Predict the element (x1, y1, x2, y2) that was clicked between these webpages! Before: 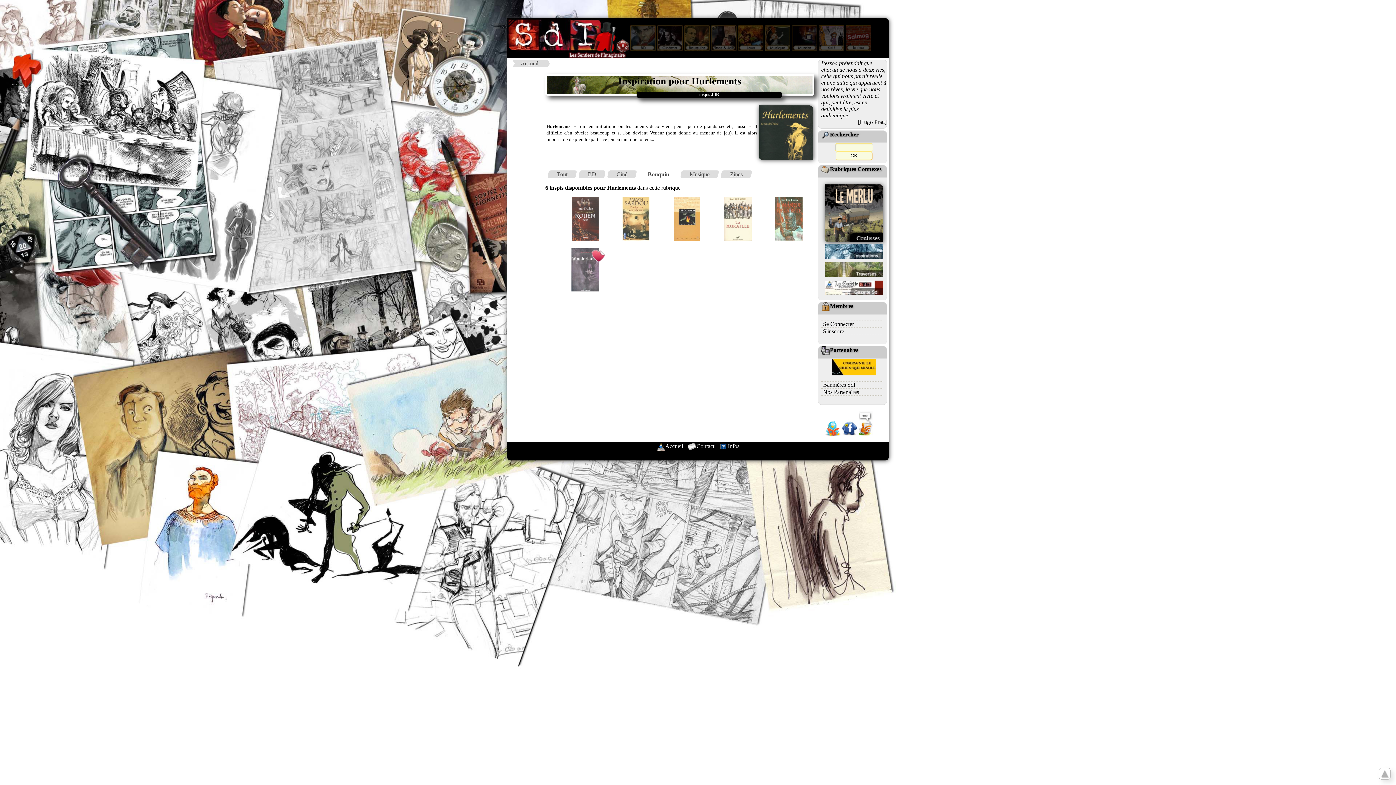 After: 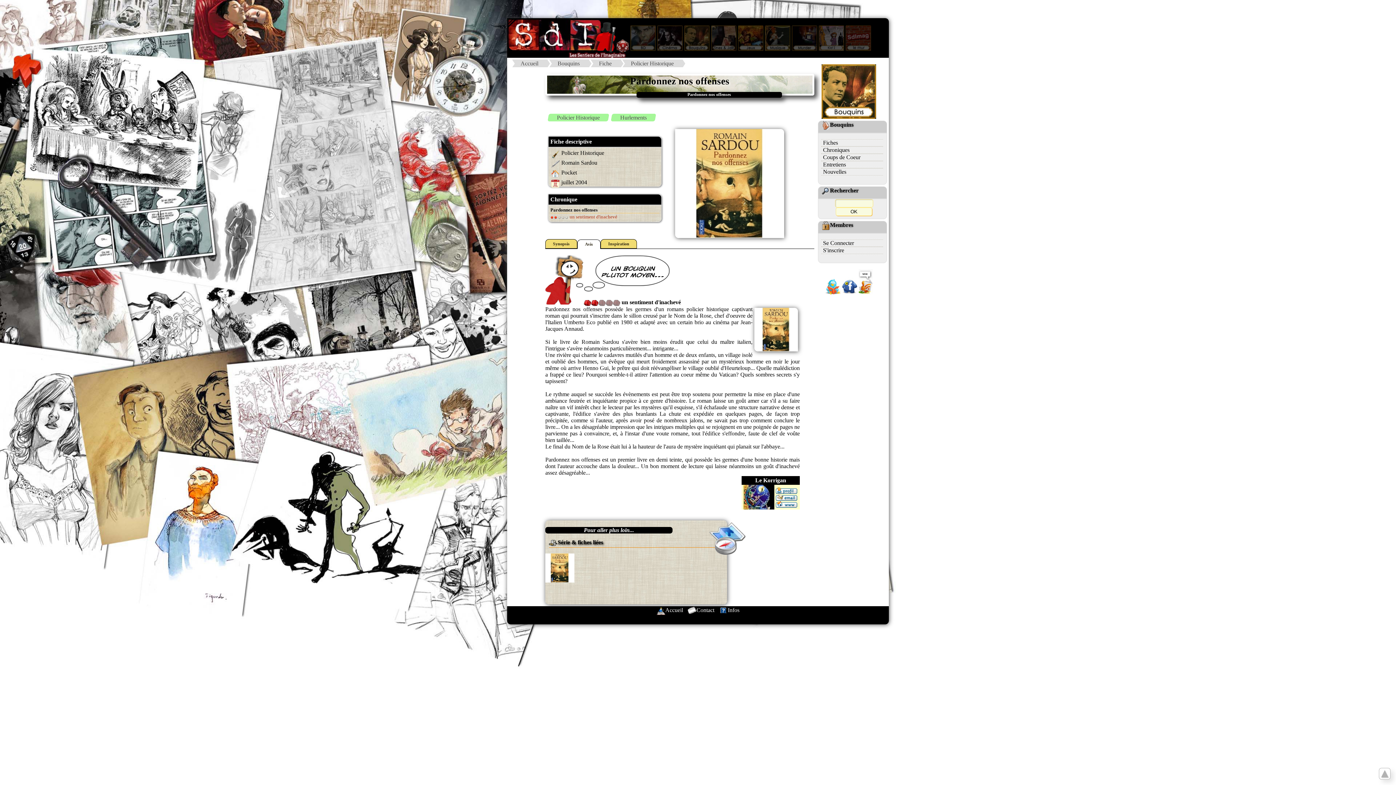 Action: bbox: (614, 215, 658, 221)